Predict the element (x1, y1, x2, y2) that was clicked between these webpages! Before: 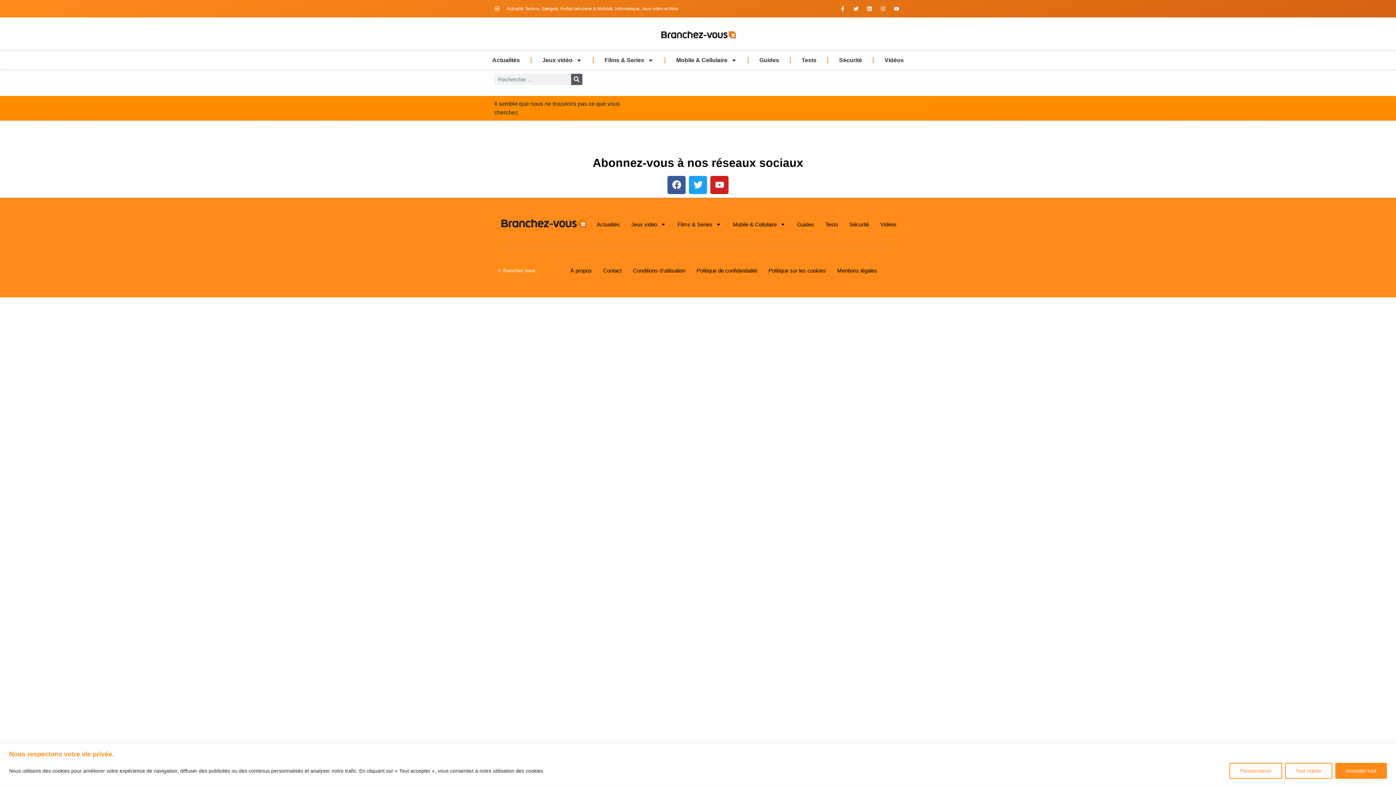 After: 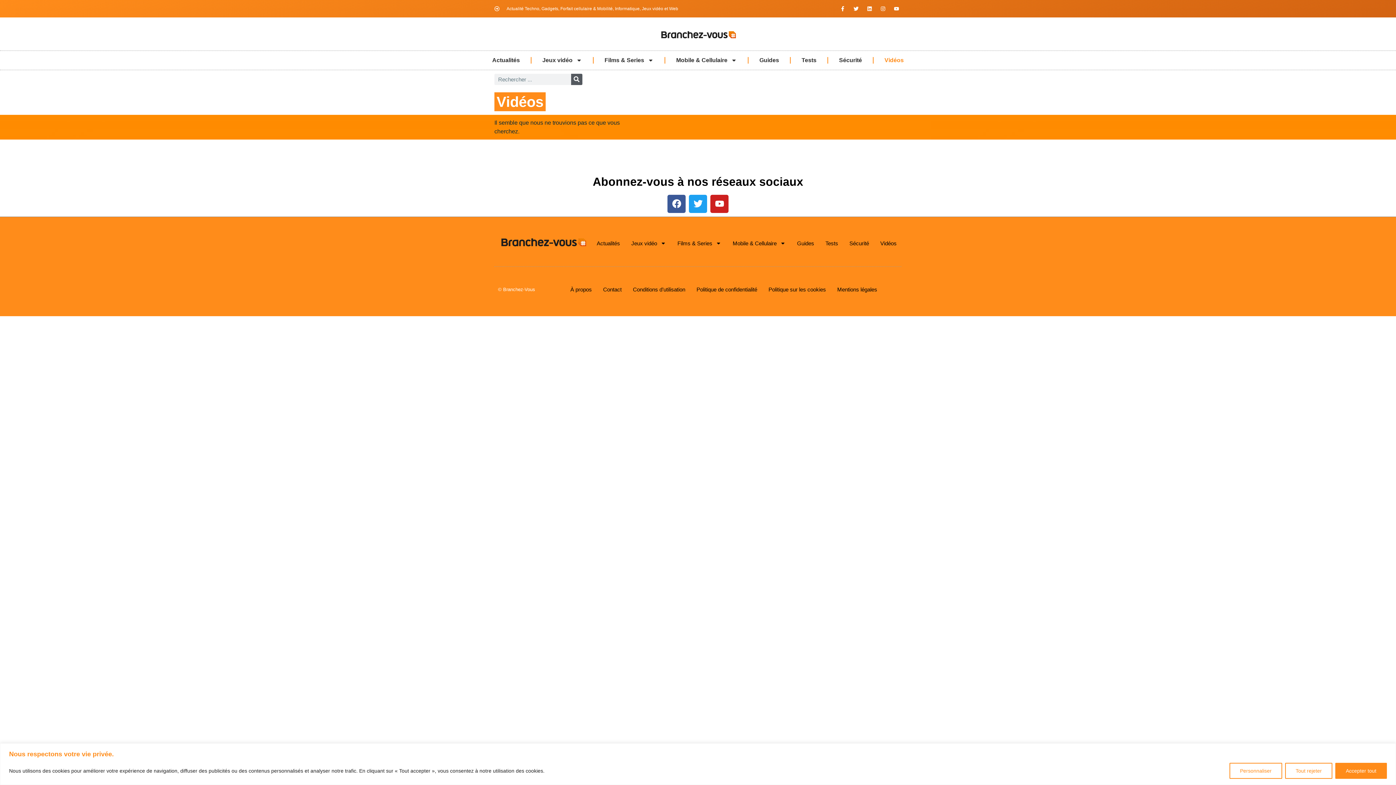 Action: bbox: (873, 50, 914, 69) label: Vidéos